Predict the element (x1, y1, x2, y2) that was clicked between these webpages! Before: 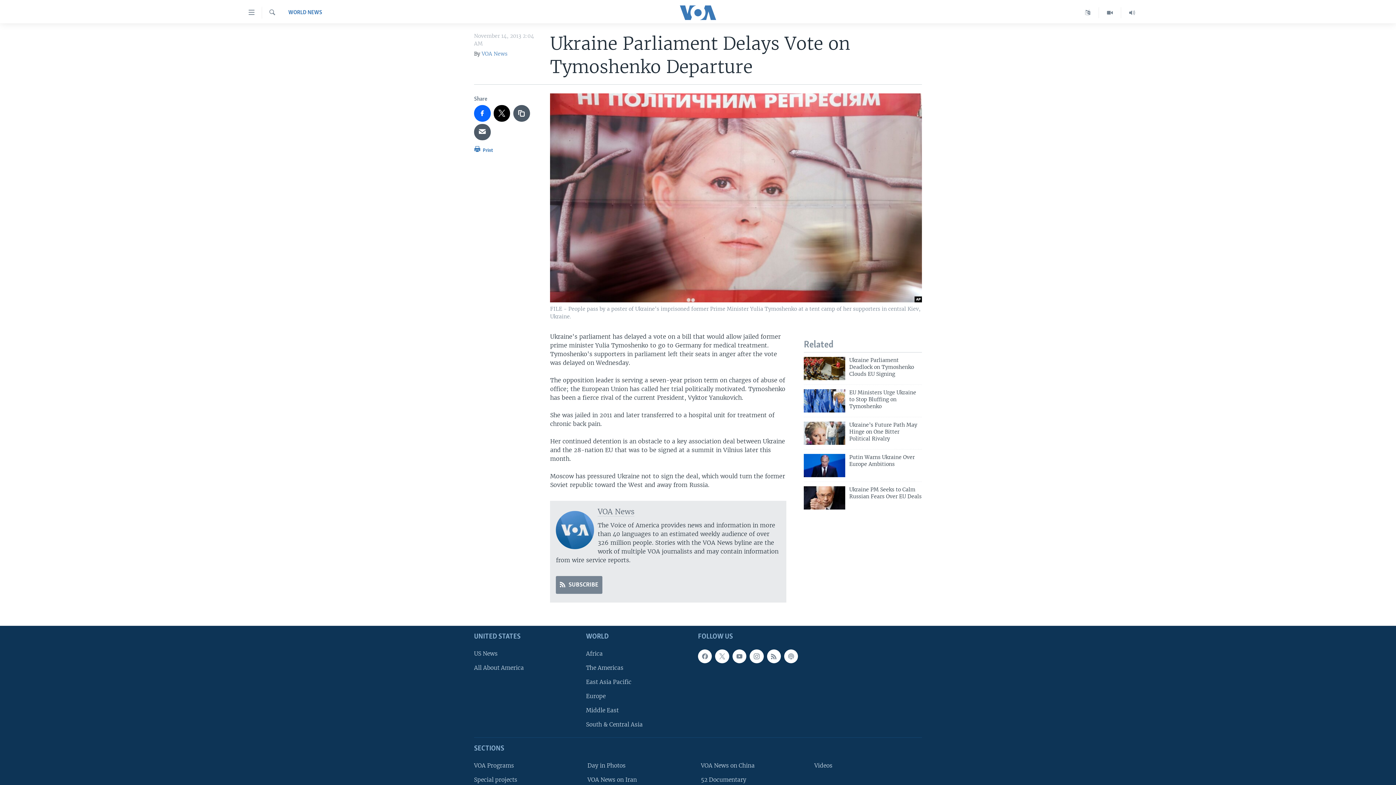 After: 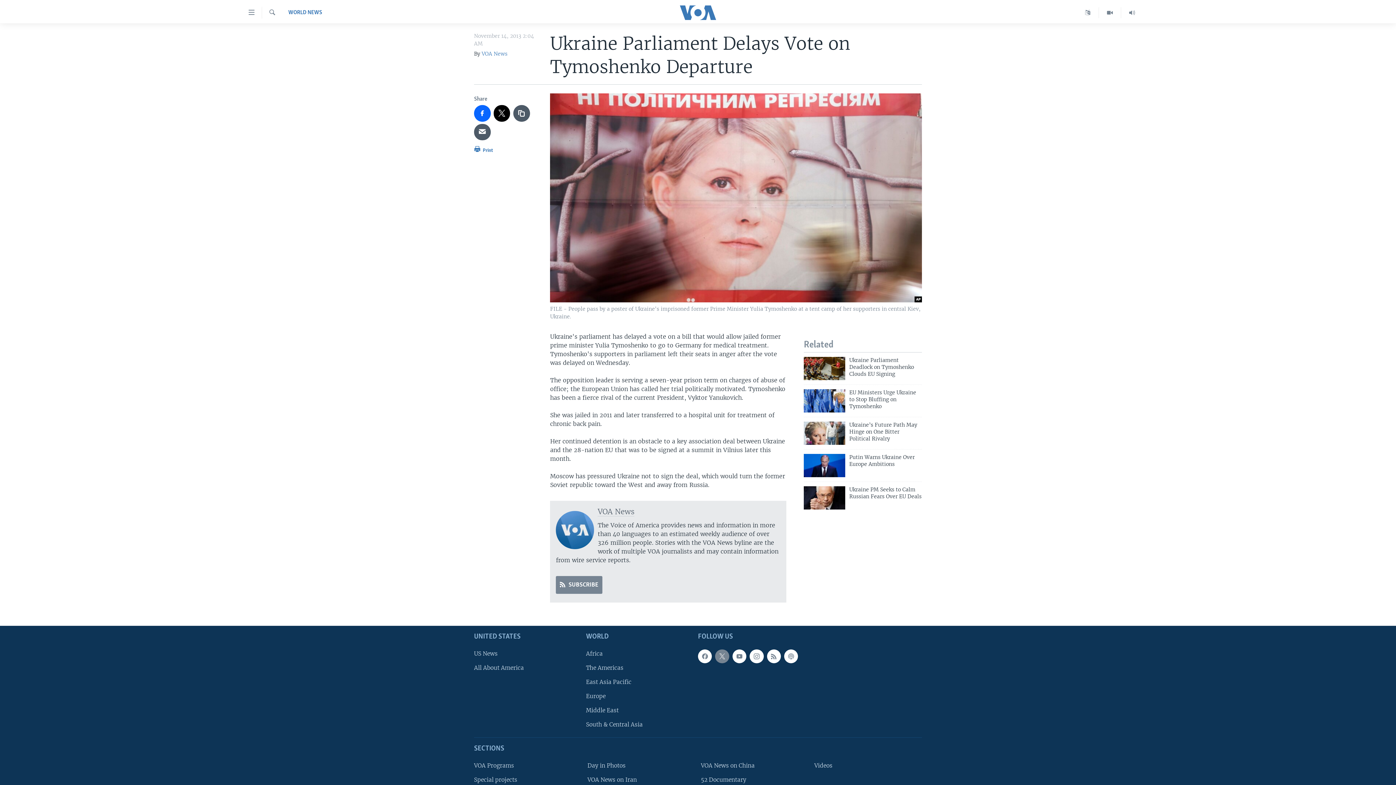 Action: bbox: (715, 649, 729, 663)